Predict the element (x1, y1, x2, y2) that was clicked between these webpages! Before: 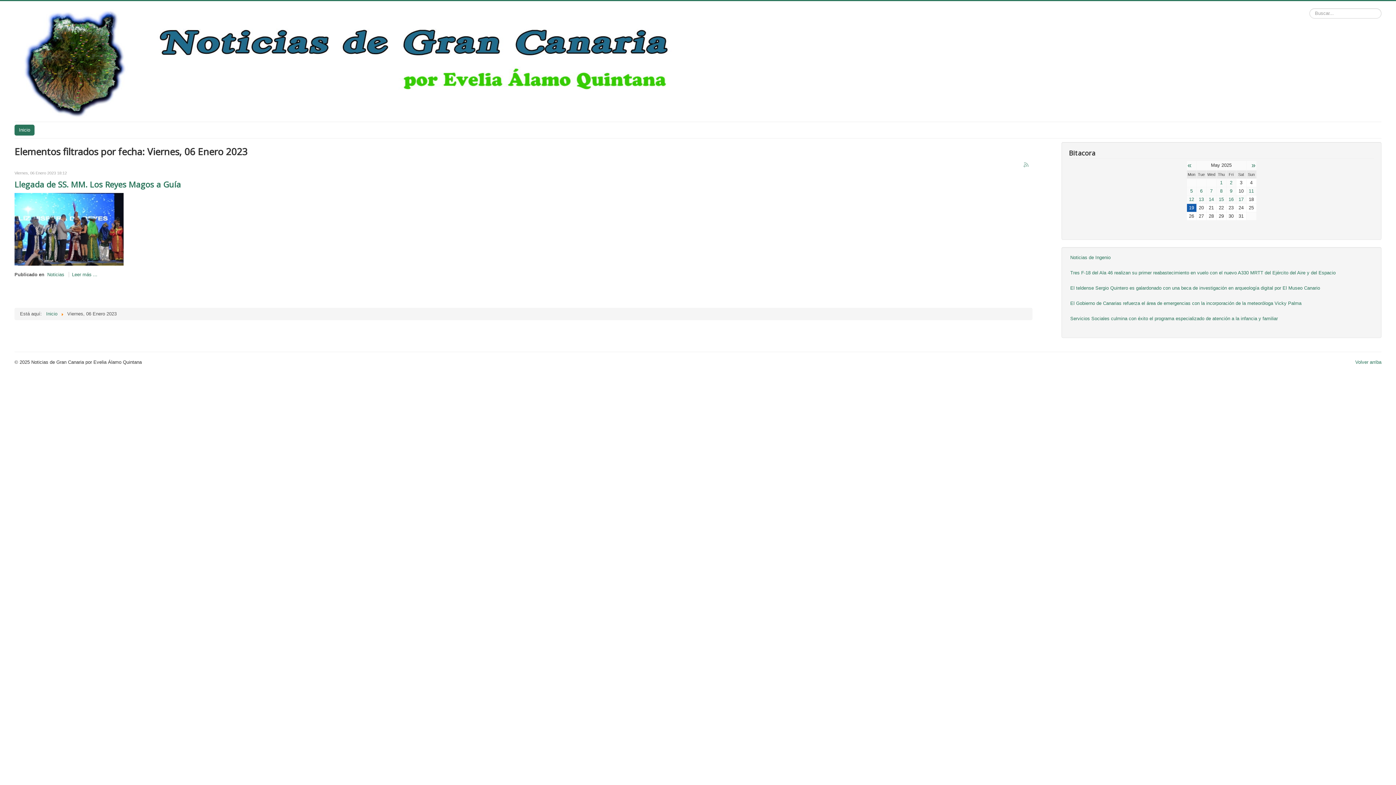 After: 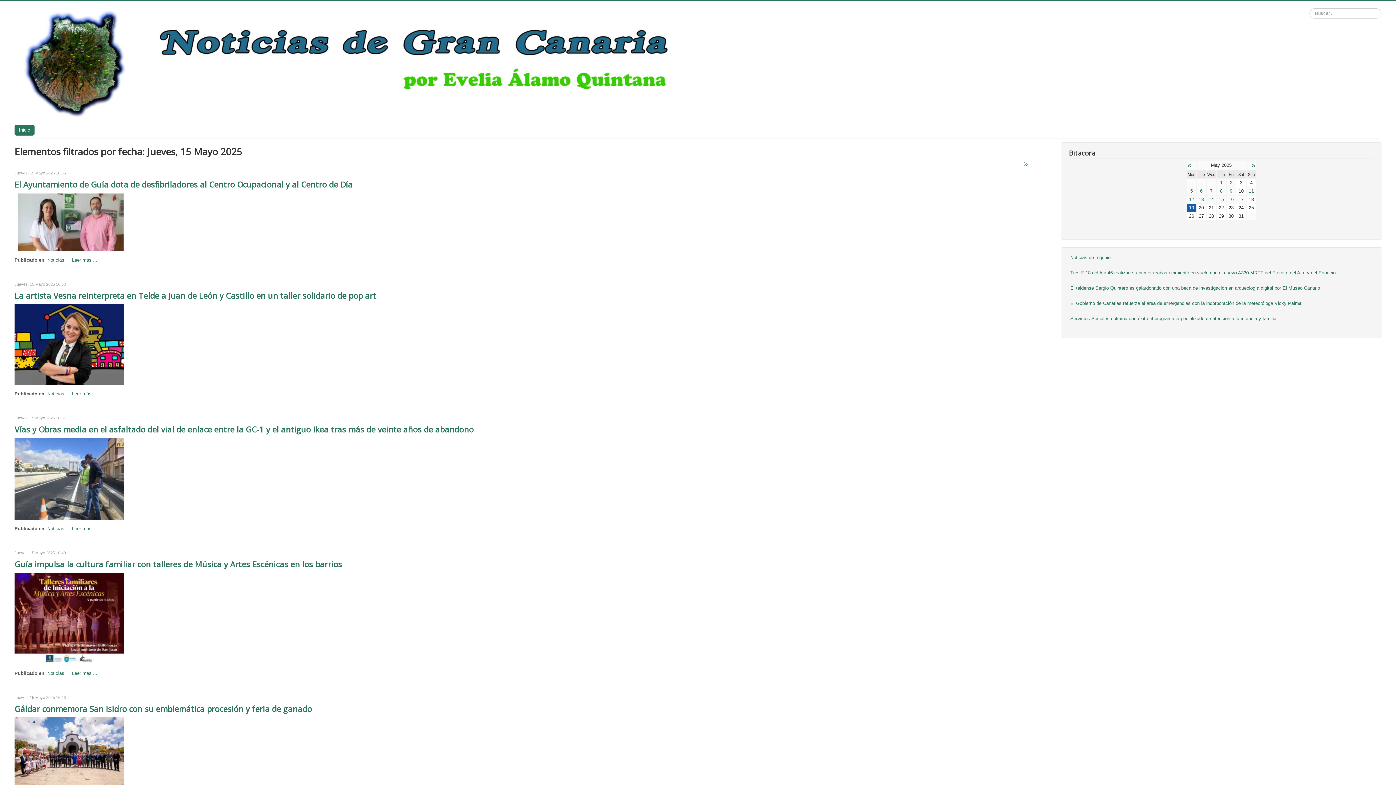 Action: label: 15 bbox: (1216, 195, 1226, 203)